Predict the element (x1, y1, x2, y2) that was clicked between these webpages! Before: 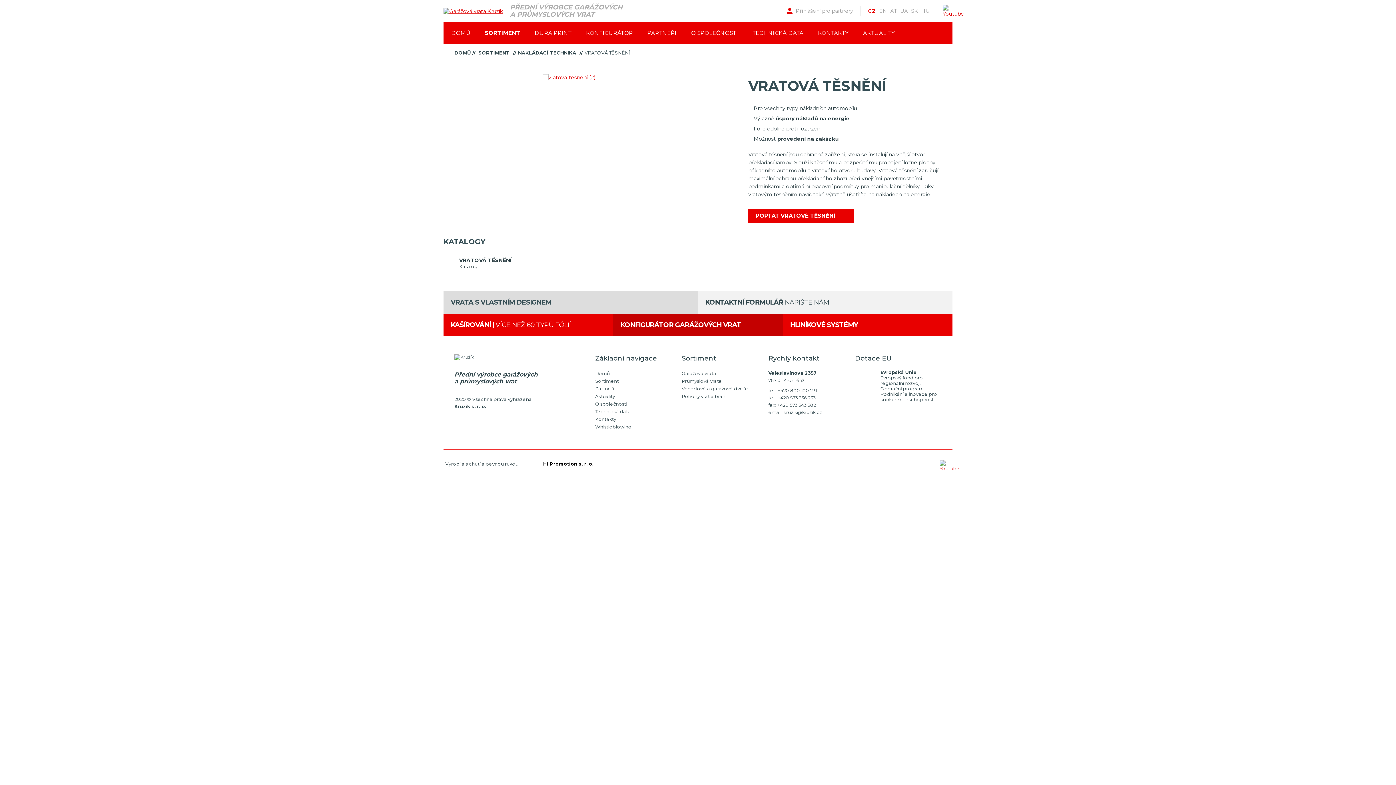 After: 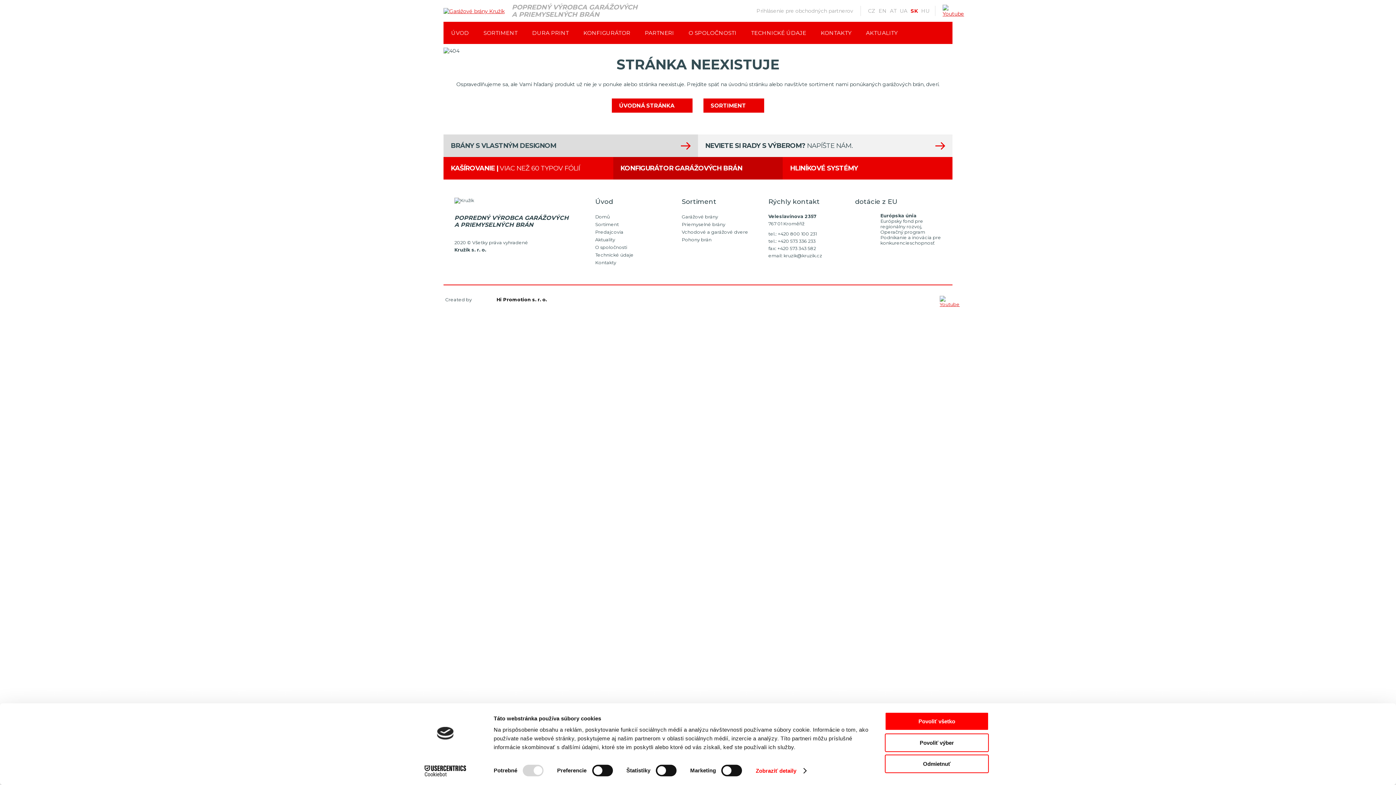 Action: label: Průmyslová vrata bbox: (681, 378, 721, 384)